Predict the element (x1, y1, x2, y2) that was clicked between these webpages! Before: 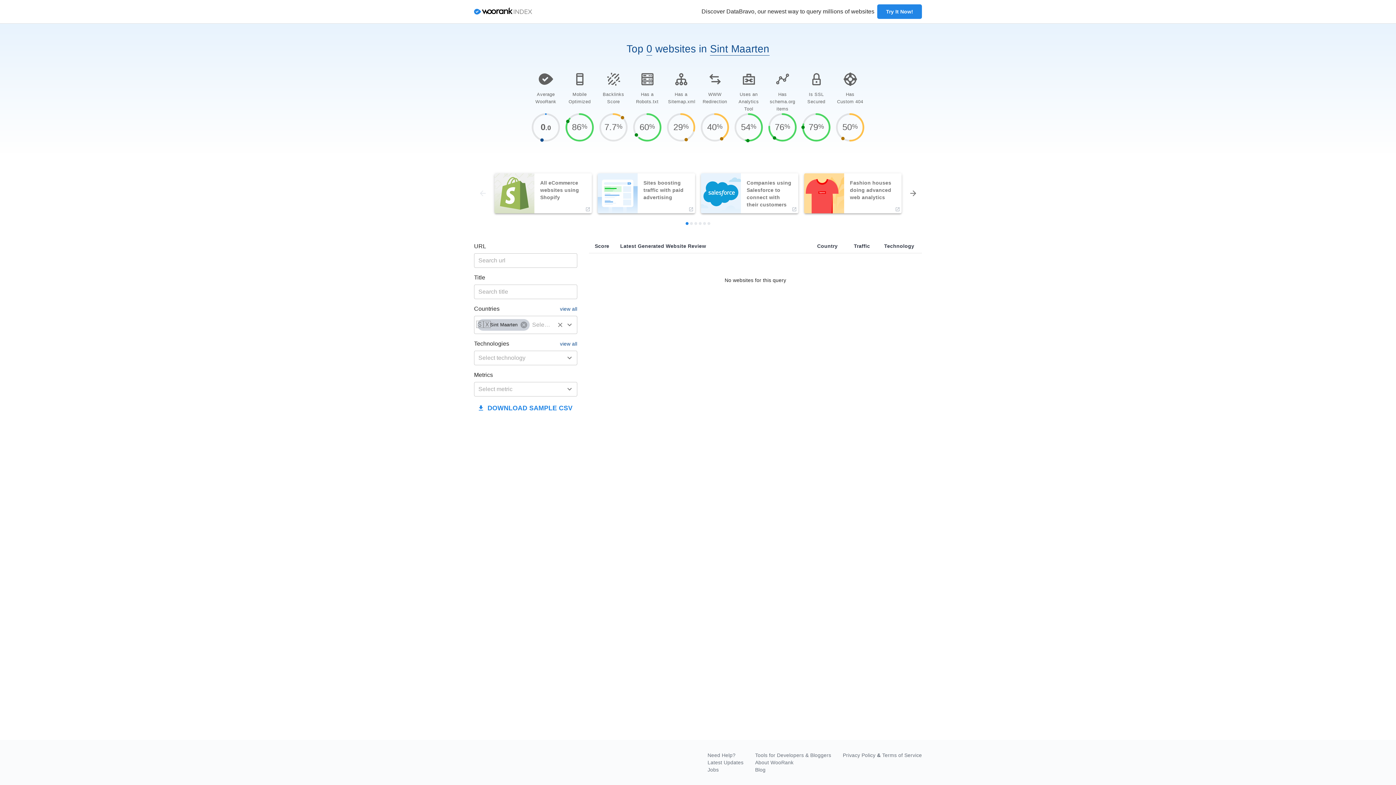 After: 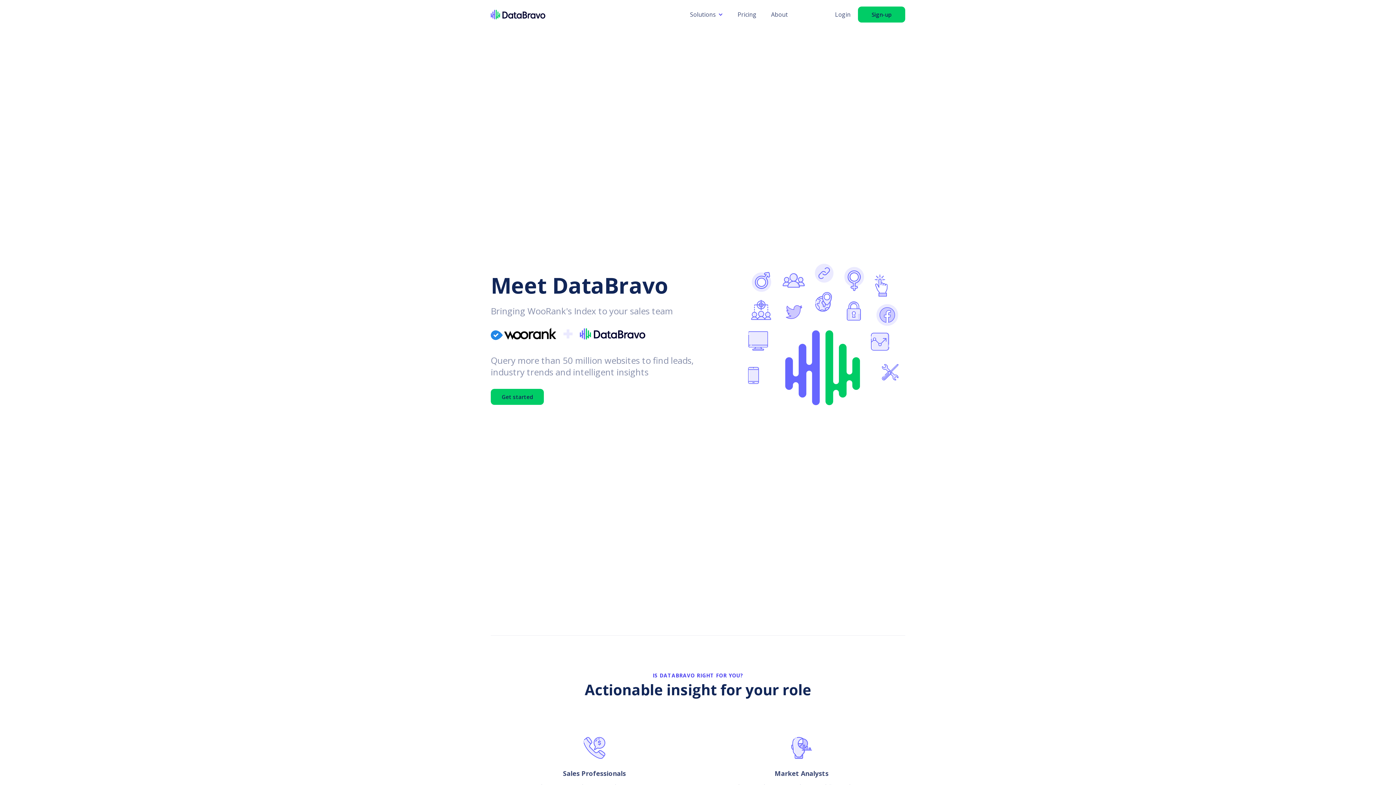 Action: label: Try It Now! bbox: (877, 4, 922, 18)